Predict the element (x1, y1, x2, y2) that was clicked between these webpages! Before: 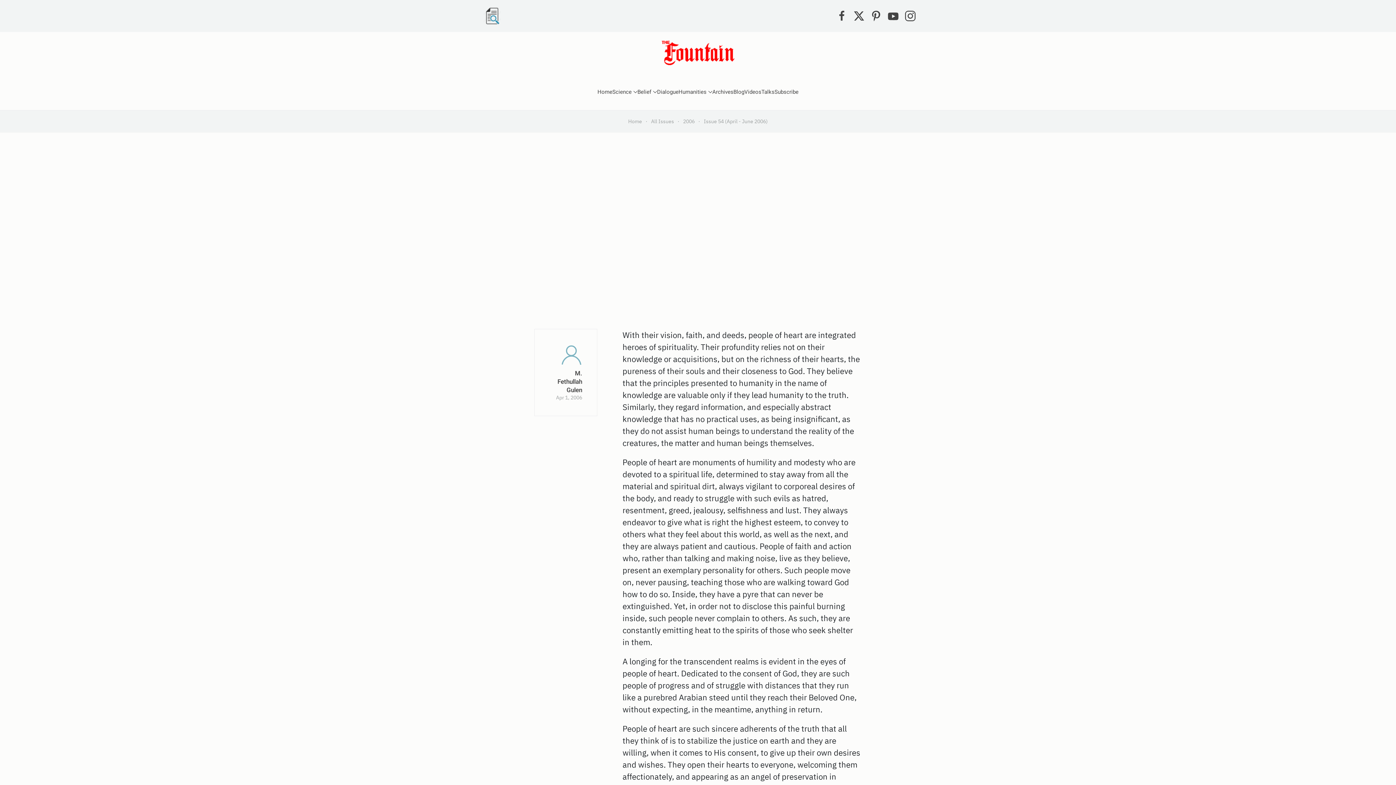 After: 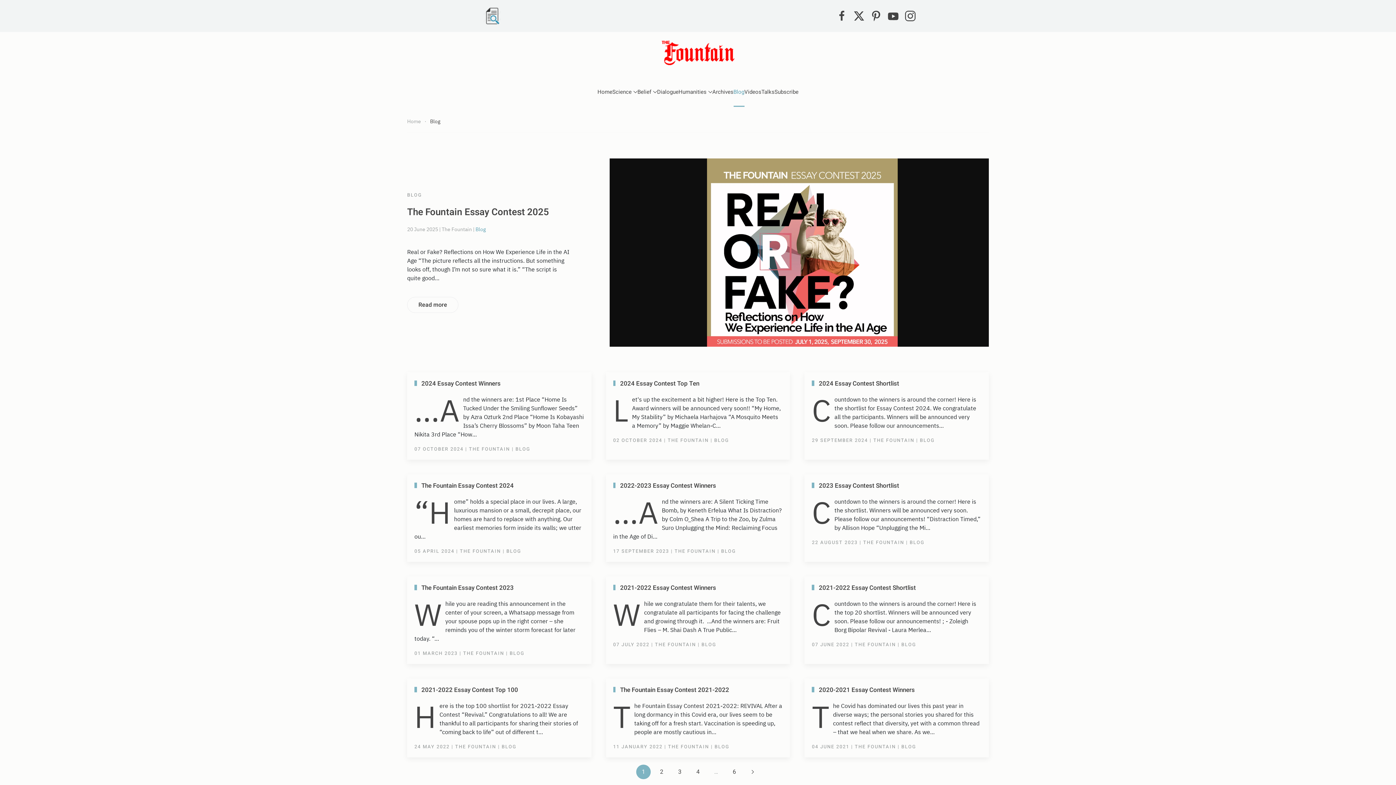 Action: label: Blog bbox: (733, 77, 744, 106)